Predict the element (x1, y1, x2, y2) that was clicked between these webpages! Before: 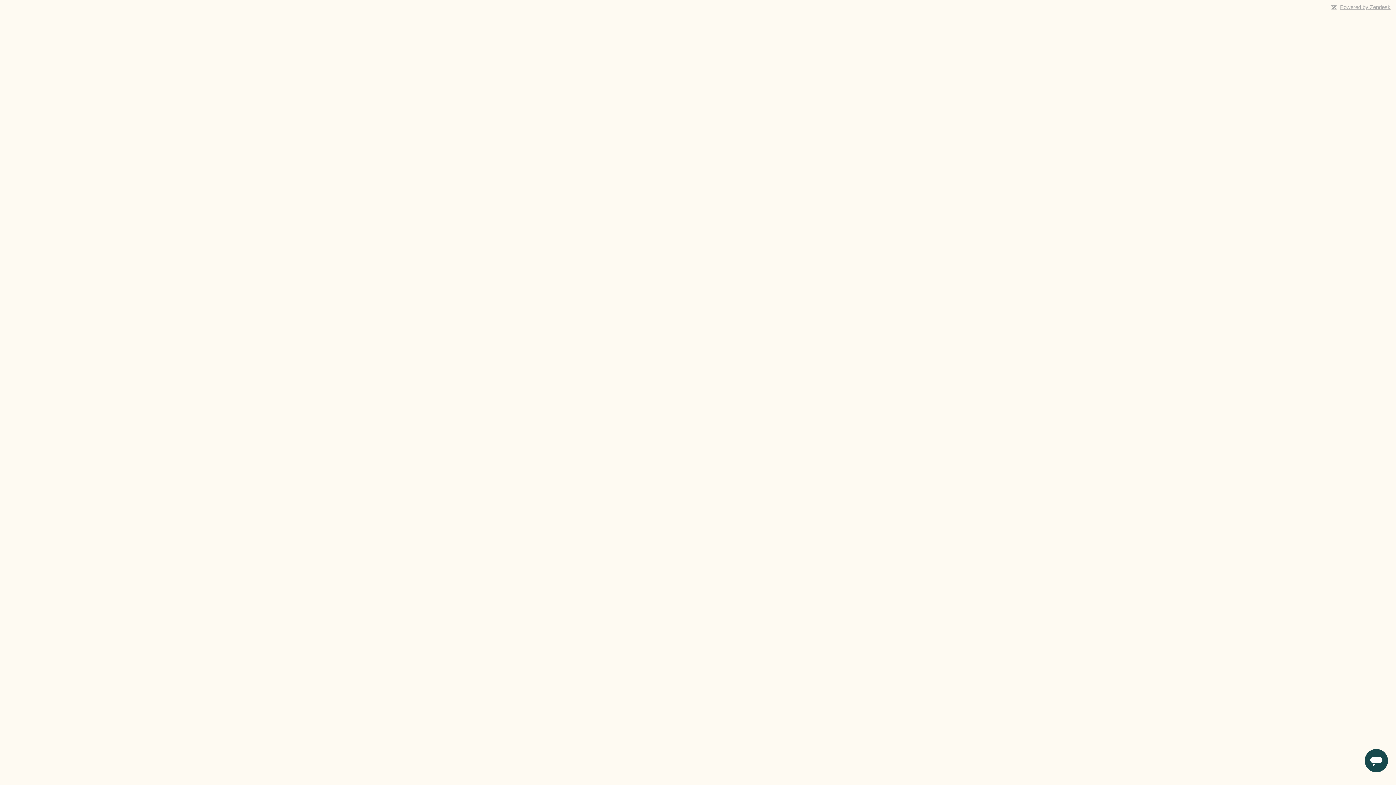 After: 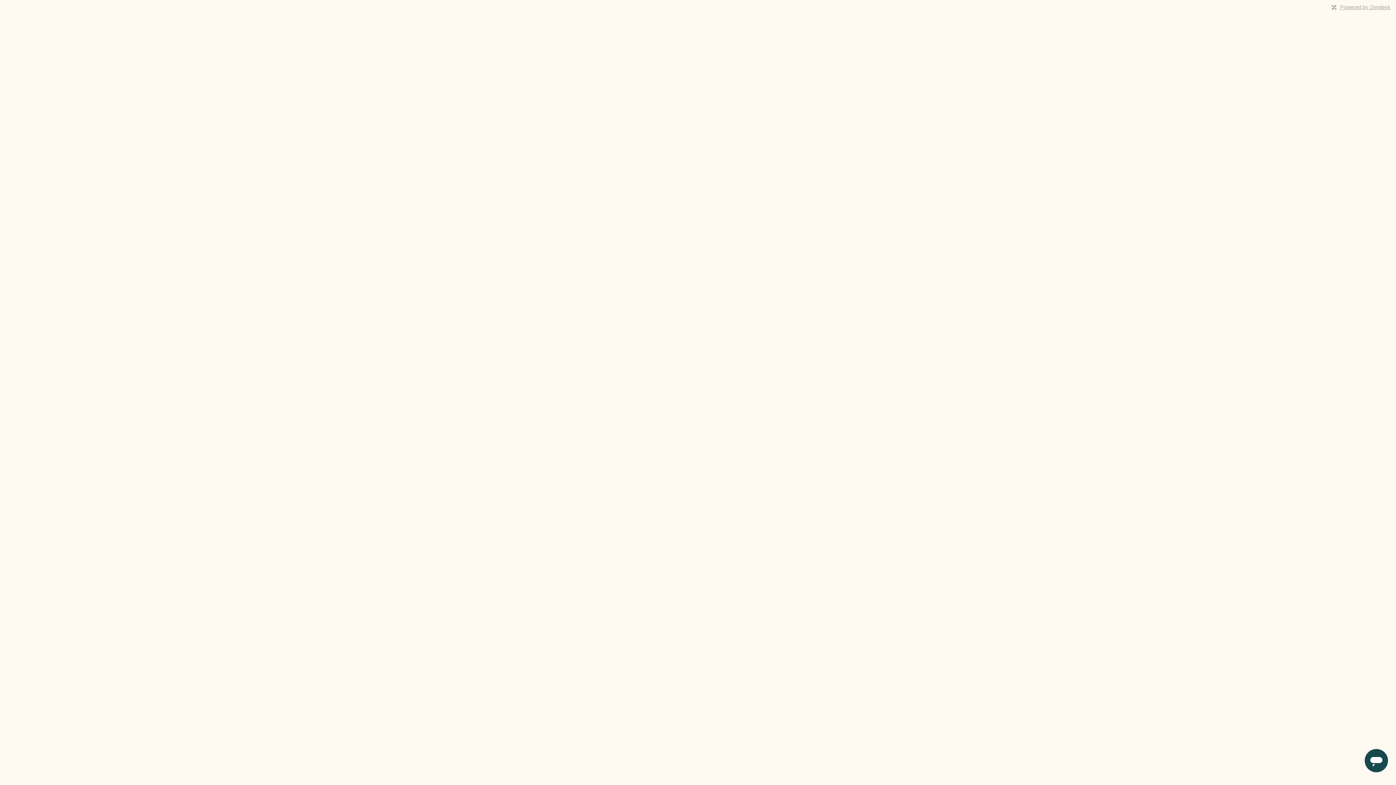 Action: bbox: (1340, 4, 1390, 10) label: Powered by Zendesk